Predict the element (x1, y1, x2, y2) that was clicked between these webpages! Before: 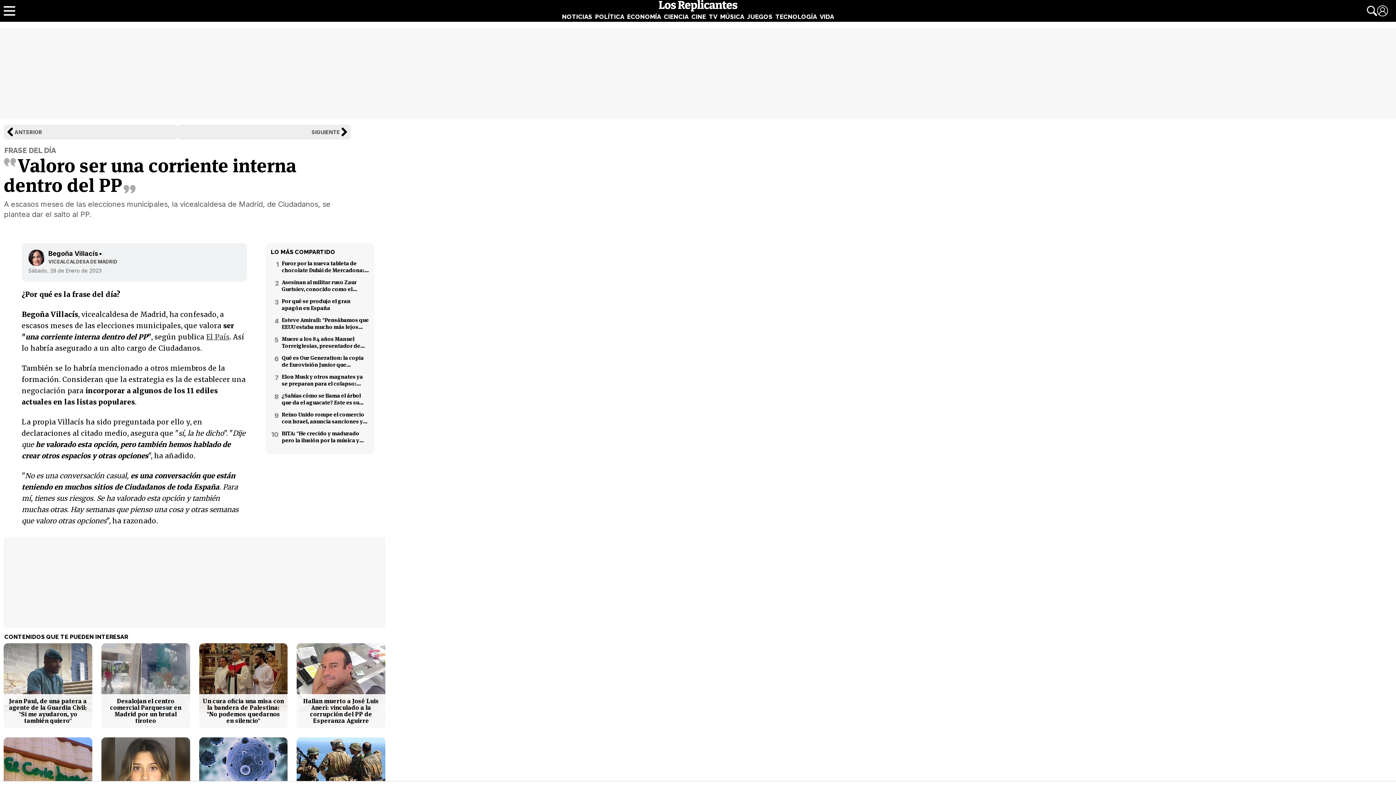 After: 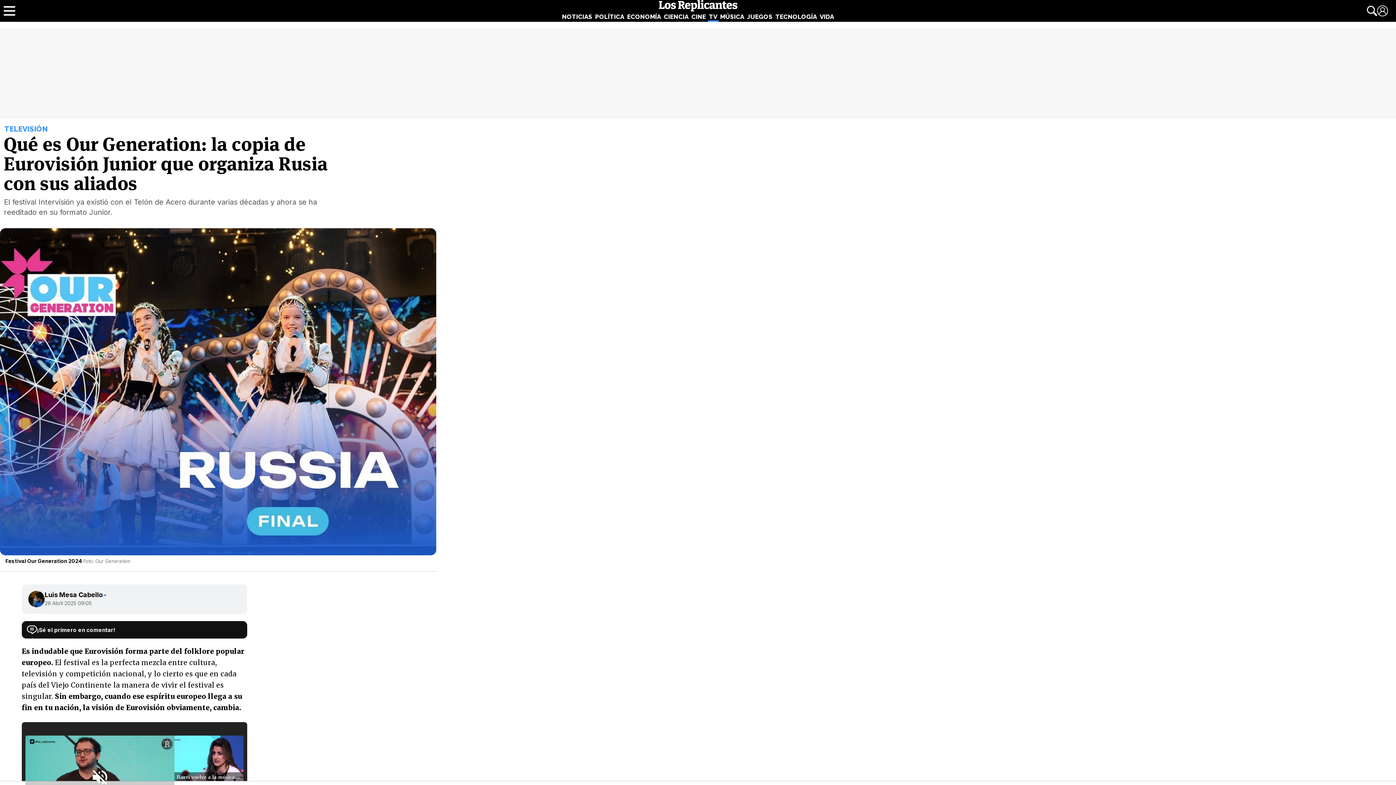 Action: bbox: (281, 354, 369, 368) label: Qué es Our Generation: la copia de Eurovisión Junior que organiza Rusia con sus aliados